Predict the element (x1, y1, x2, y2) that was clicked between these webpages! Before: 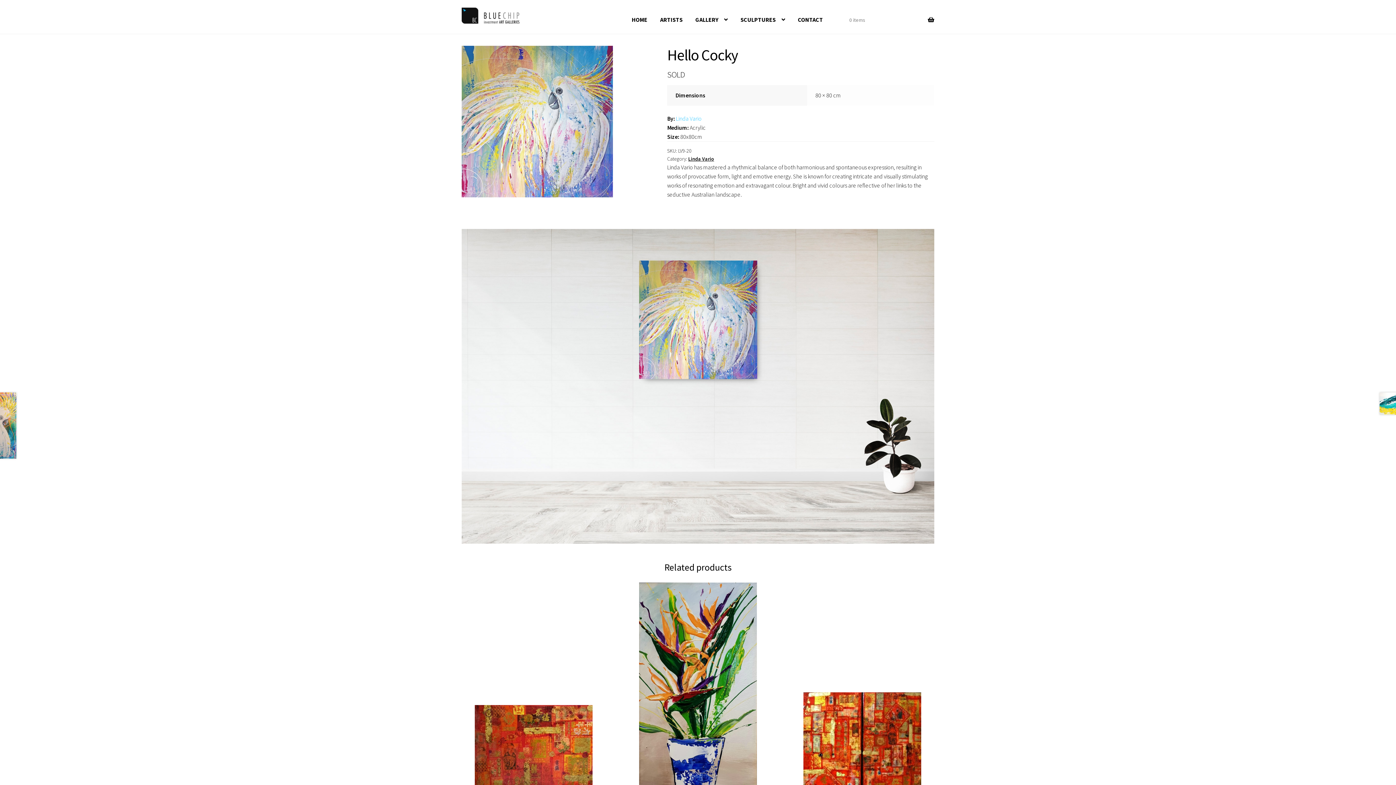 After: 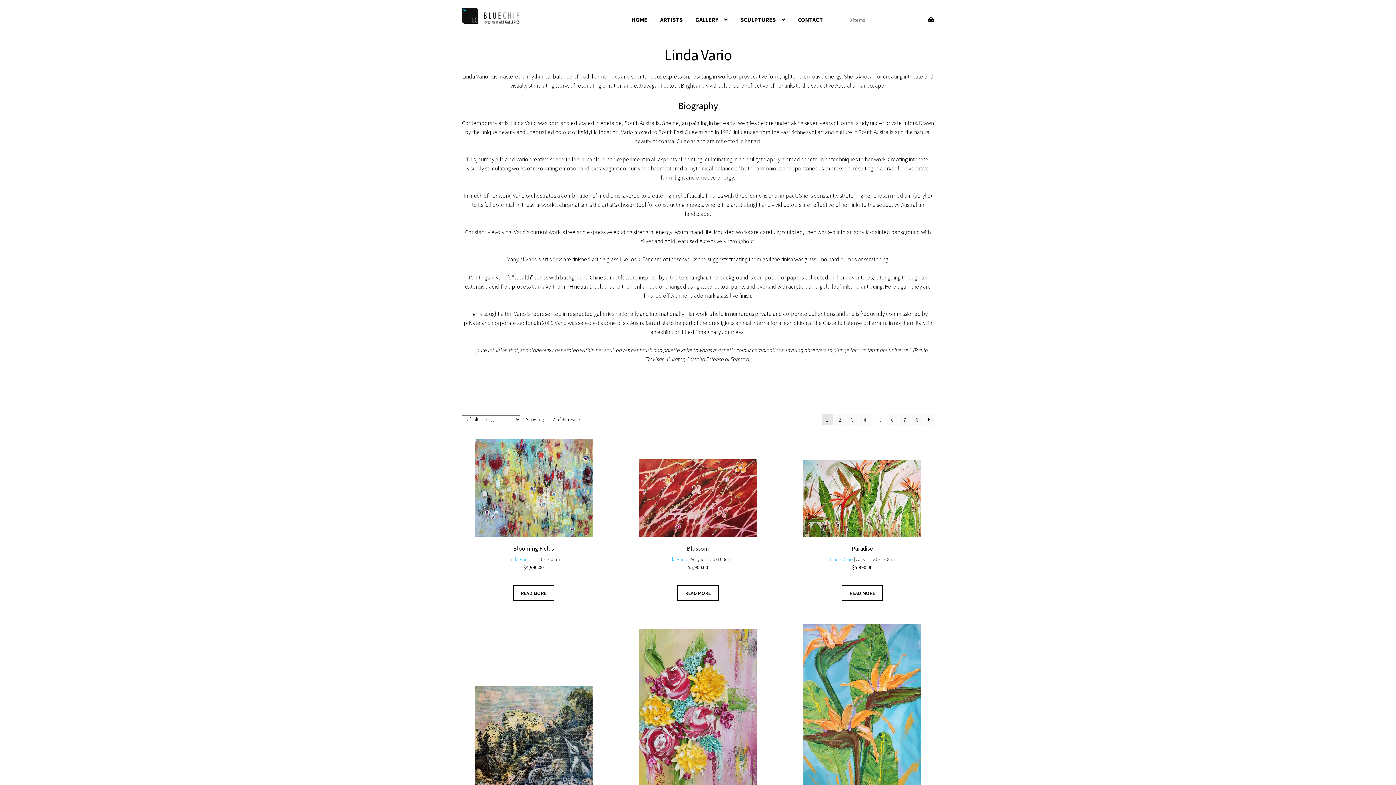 Action: bbox: (676, 114, 701, 122) label: Linda Vario